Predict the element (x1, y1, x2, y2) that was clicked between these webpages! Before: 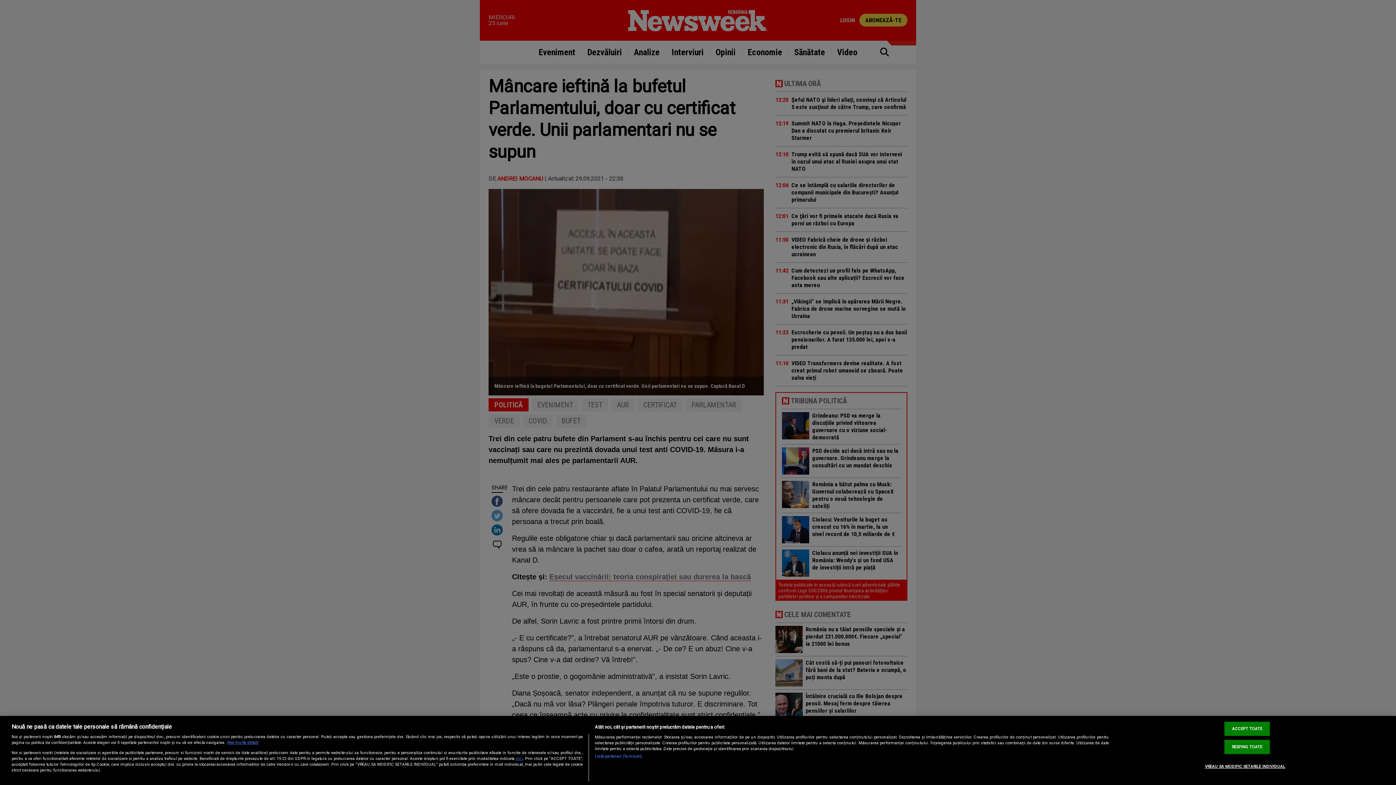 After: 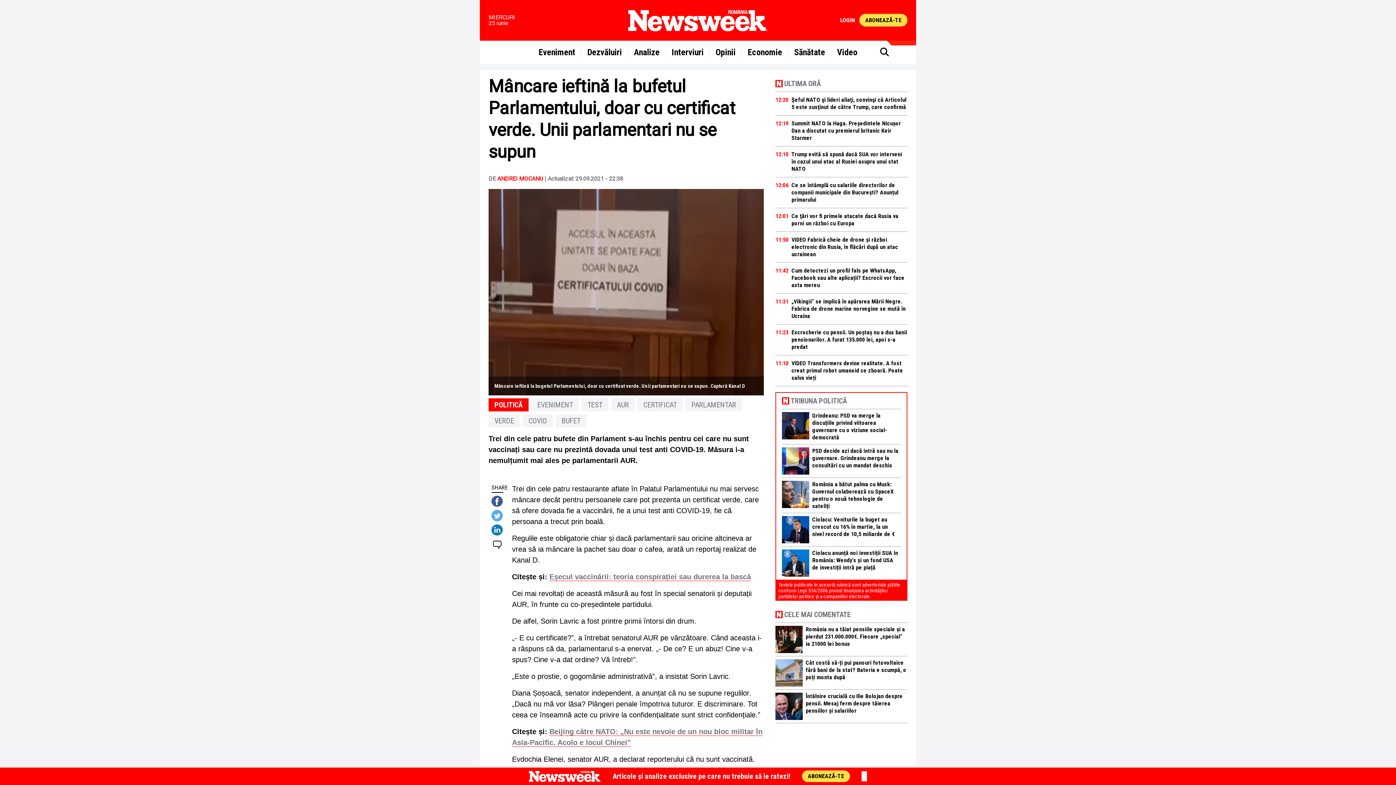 Action: bbox: (1224, 740, 1270, 754) label: RESPING TOATE